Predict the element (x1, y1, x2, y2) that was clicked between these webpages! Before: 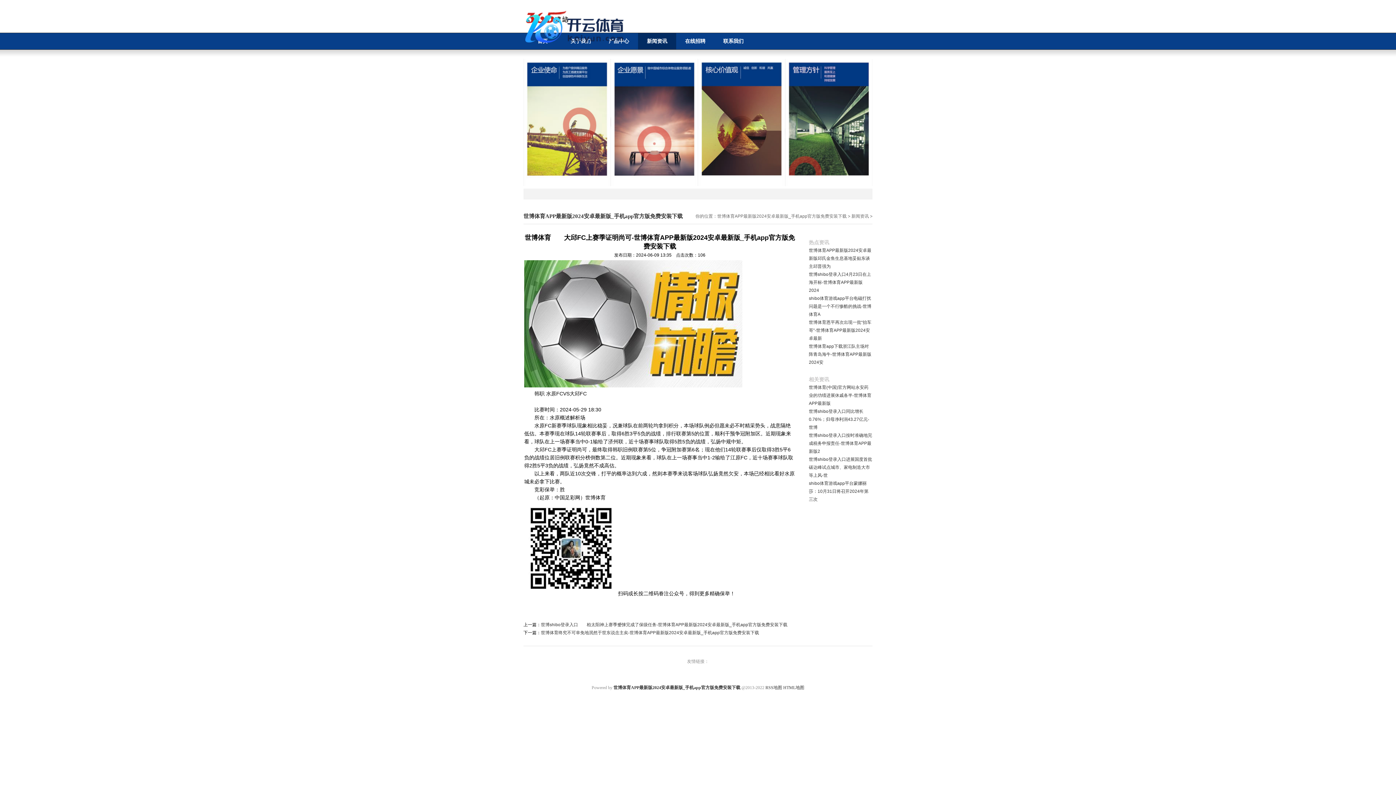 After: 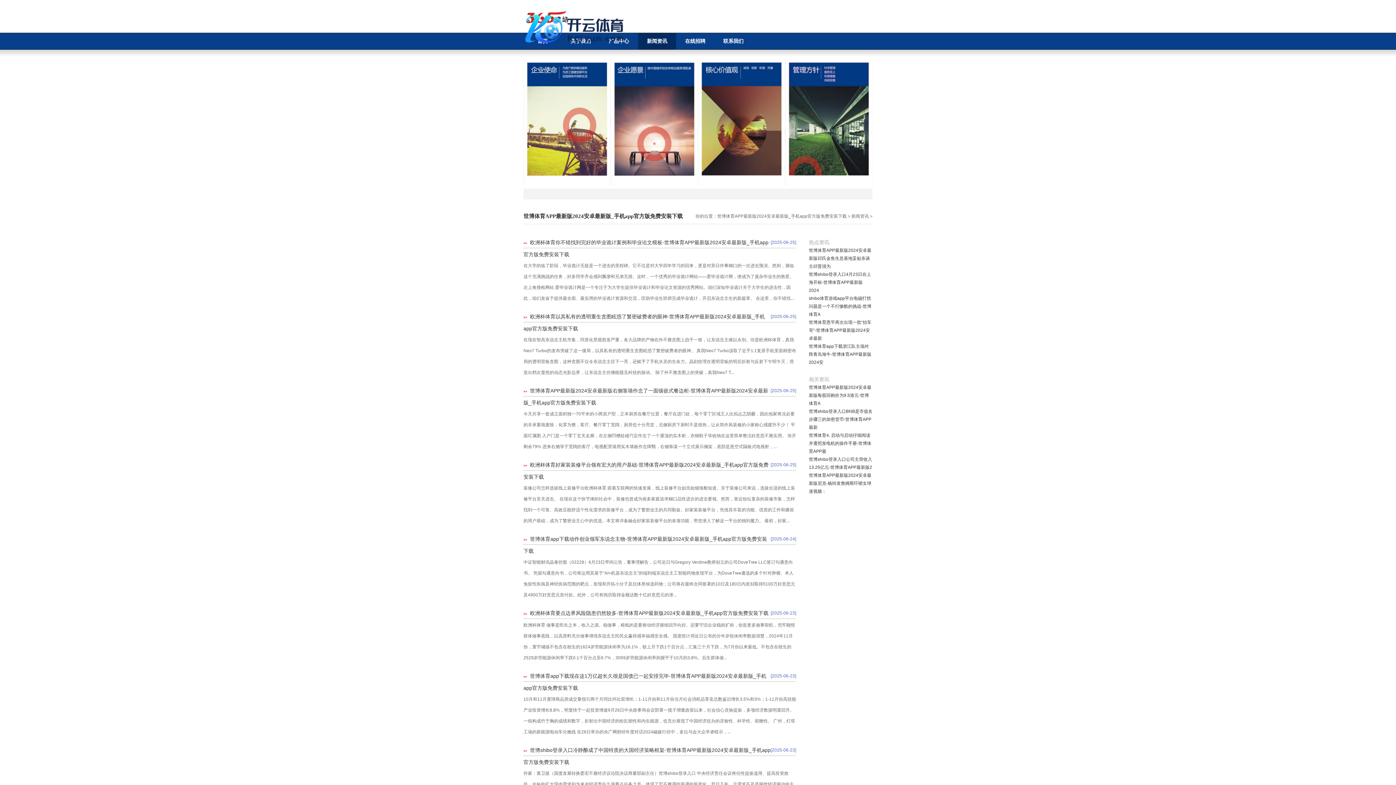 Action: label: 新闻资讯 bbox: (638, 33, 676, 49)